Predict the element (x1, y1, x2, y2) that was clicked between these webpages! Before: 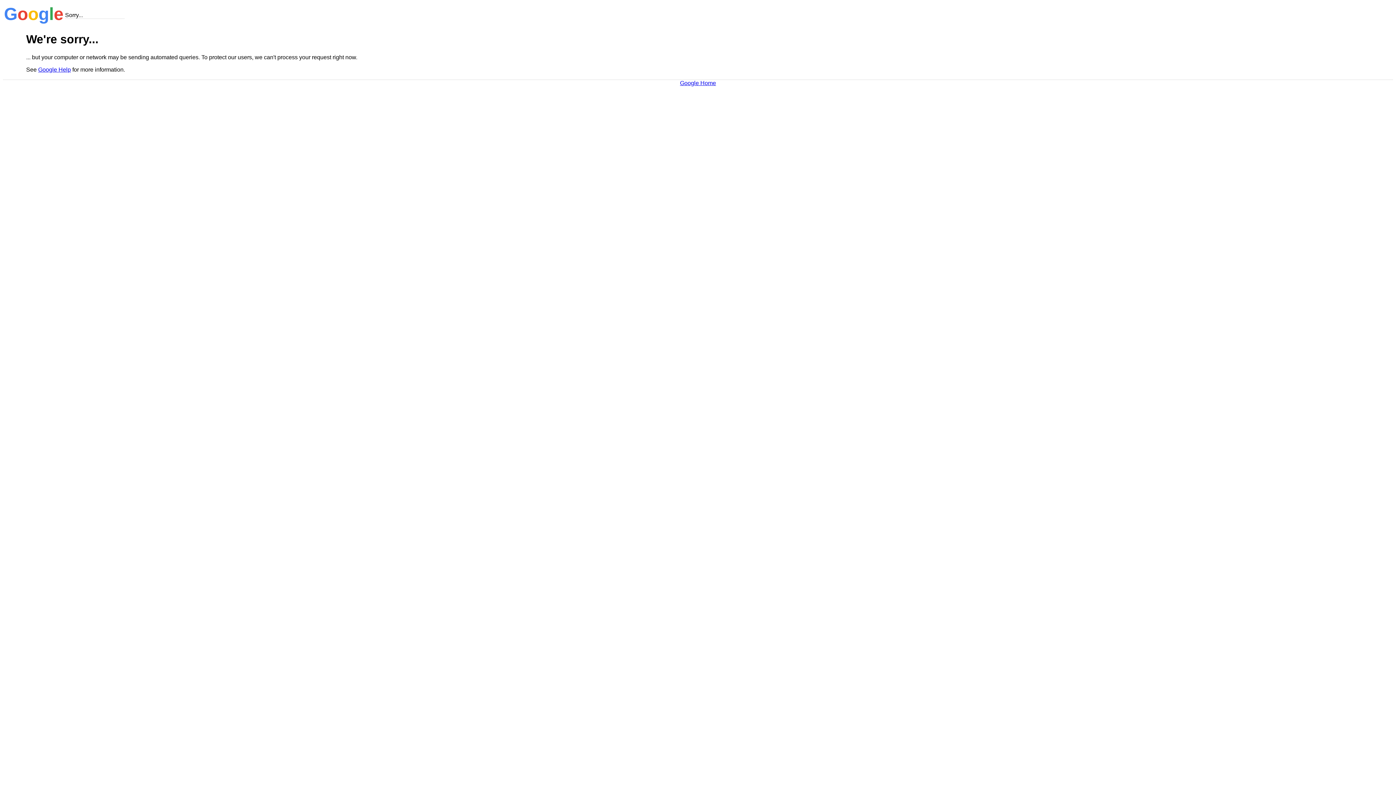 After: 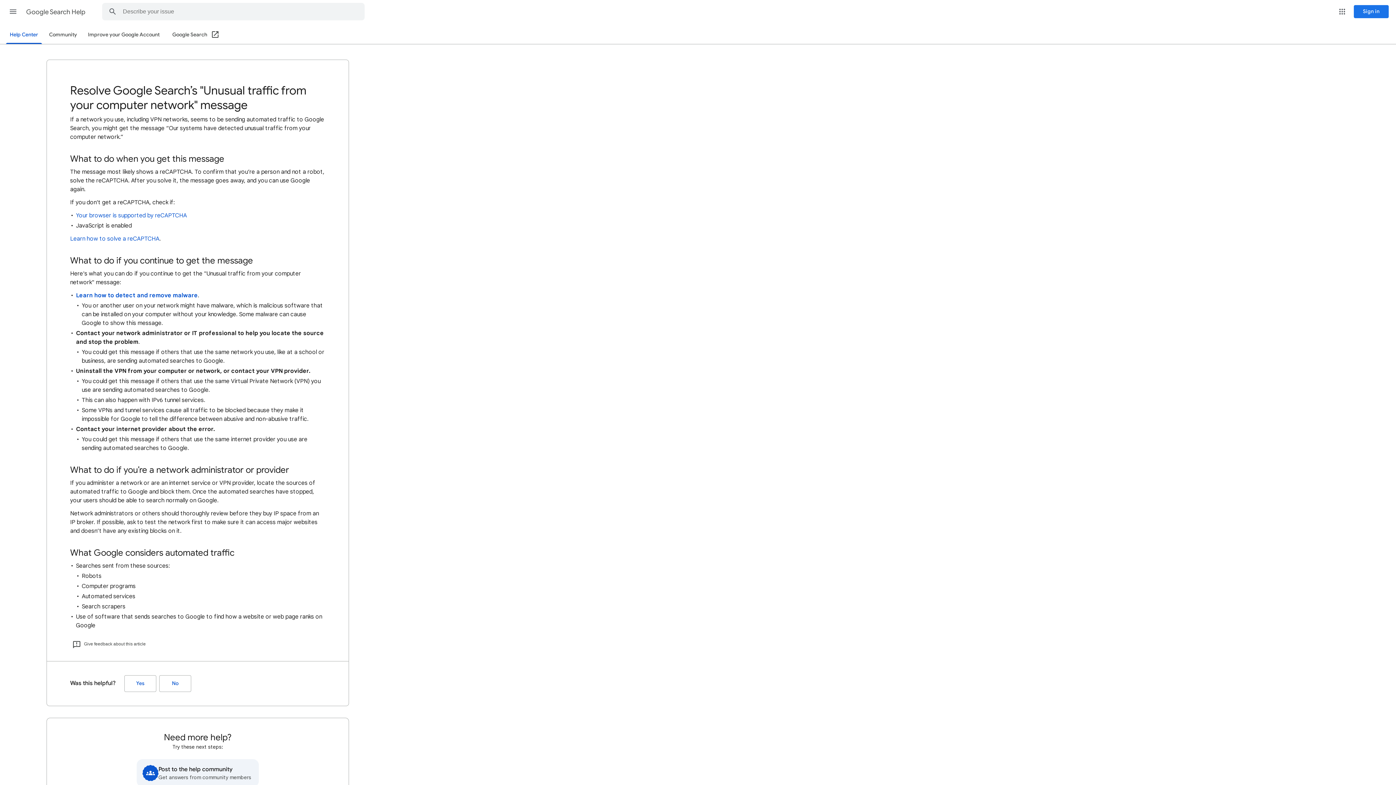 Action: bbox: (38, 66, 70, 72) label: Google Help